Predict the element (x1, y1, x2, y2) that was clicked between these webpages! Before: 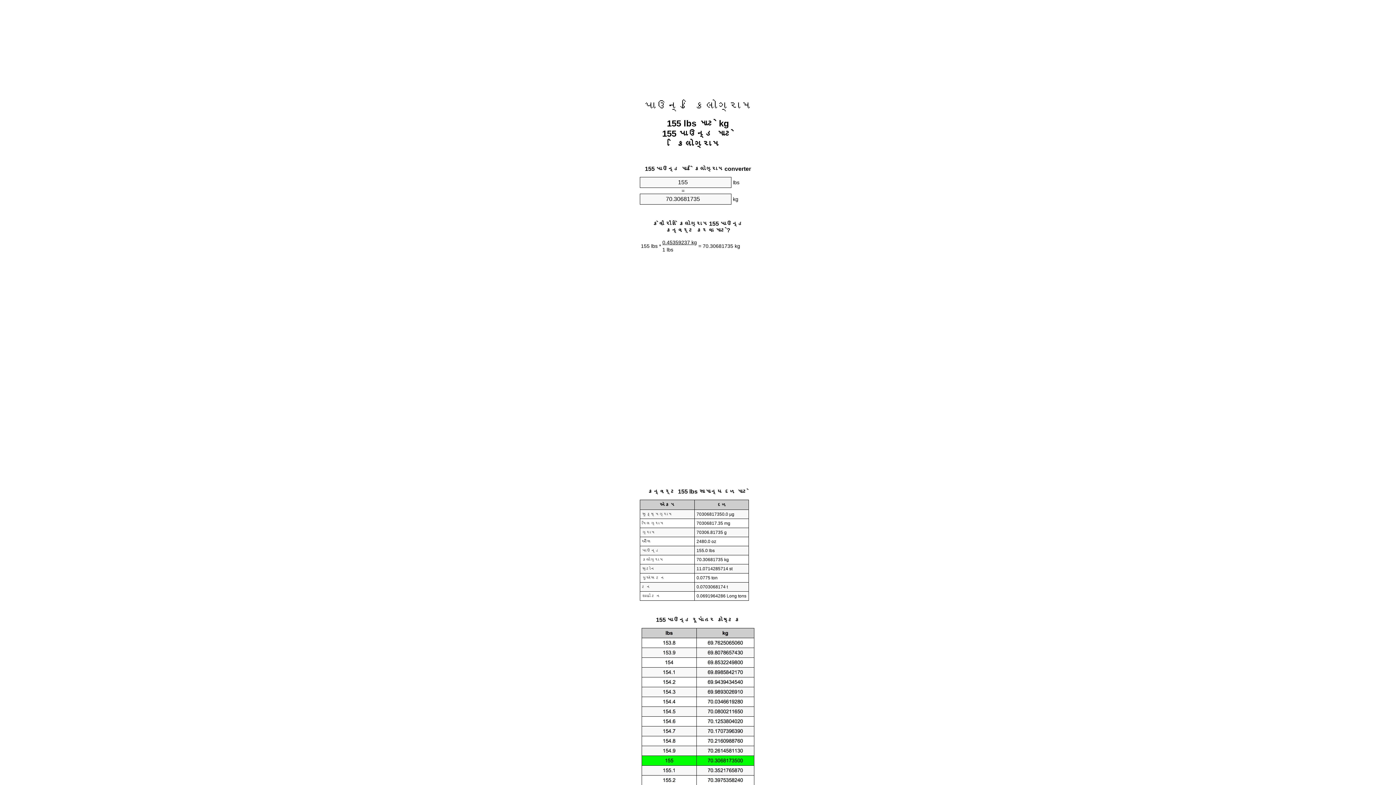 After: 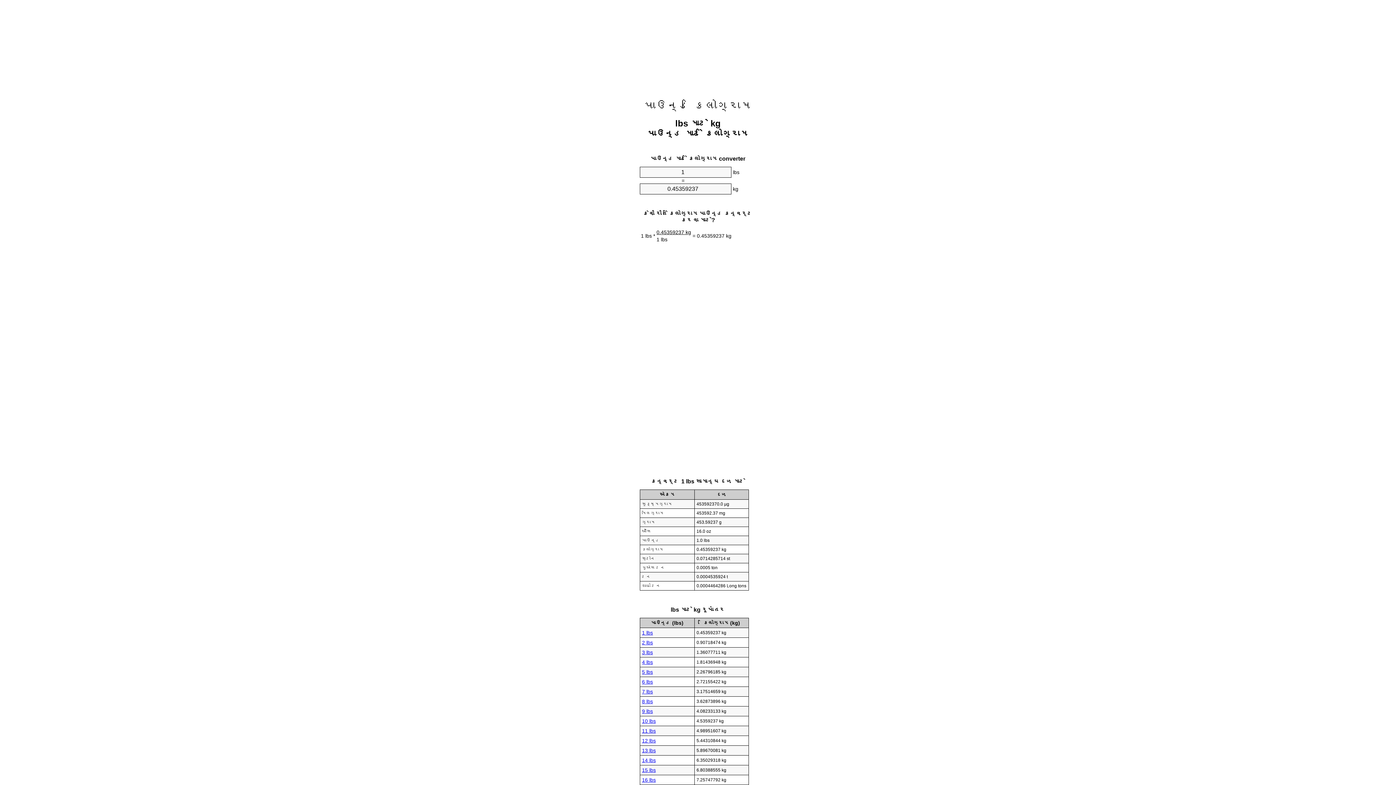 Action: bbox: (644, 99, 752, 112) label: પાઉન્ડ કિલોગ્રામ